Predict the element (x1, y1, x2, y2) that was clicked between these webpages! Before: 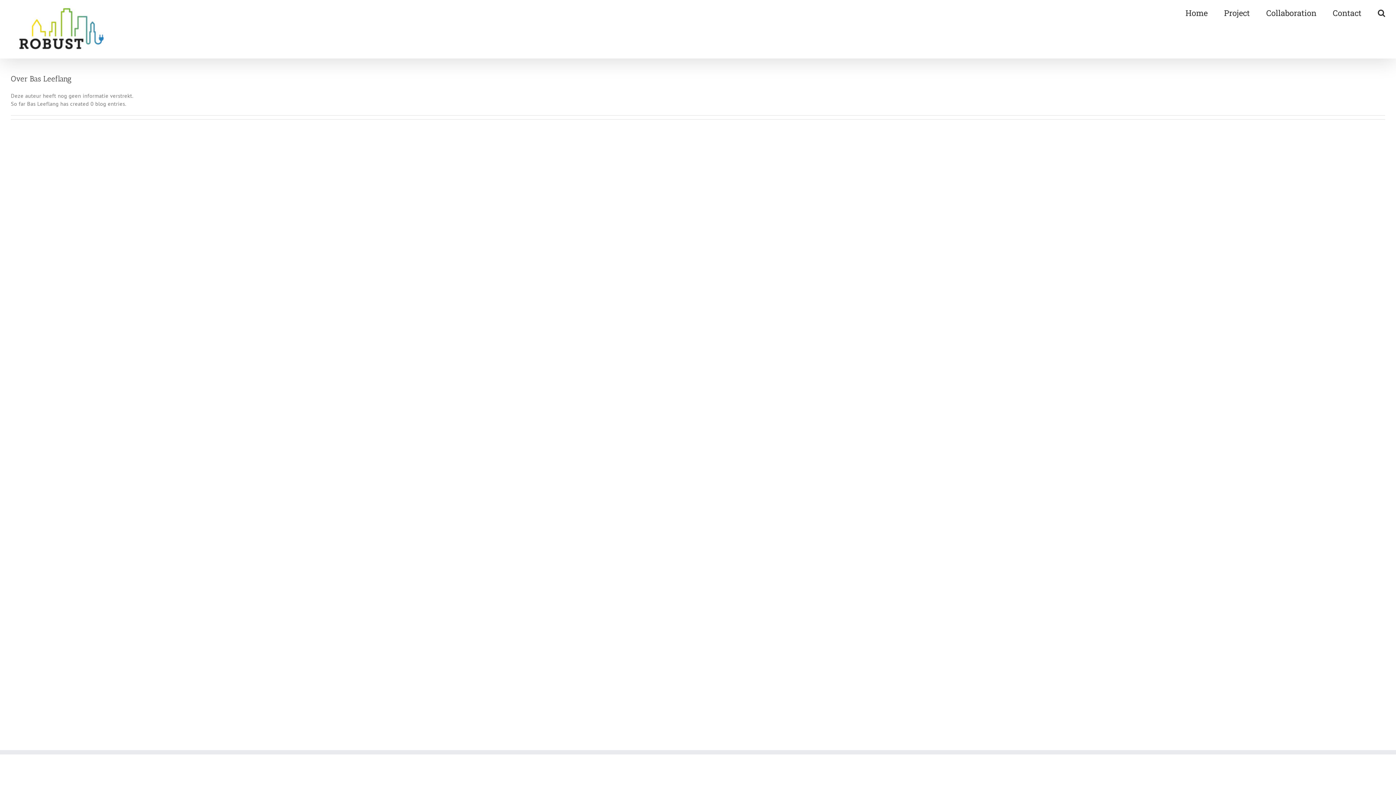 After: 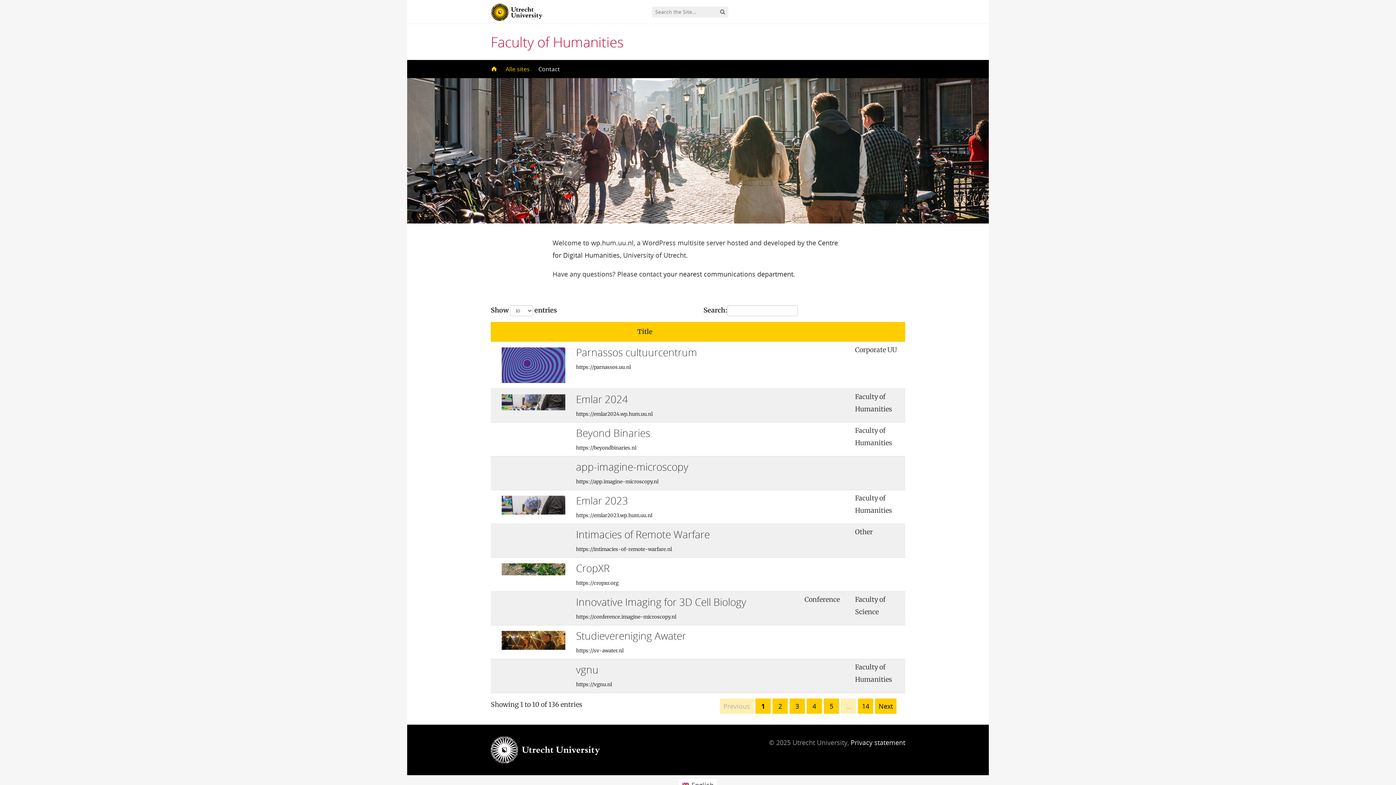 Action: bbox: (10, 0, 112, 58)